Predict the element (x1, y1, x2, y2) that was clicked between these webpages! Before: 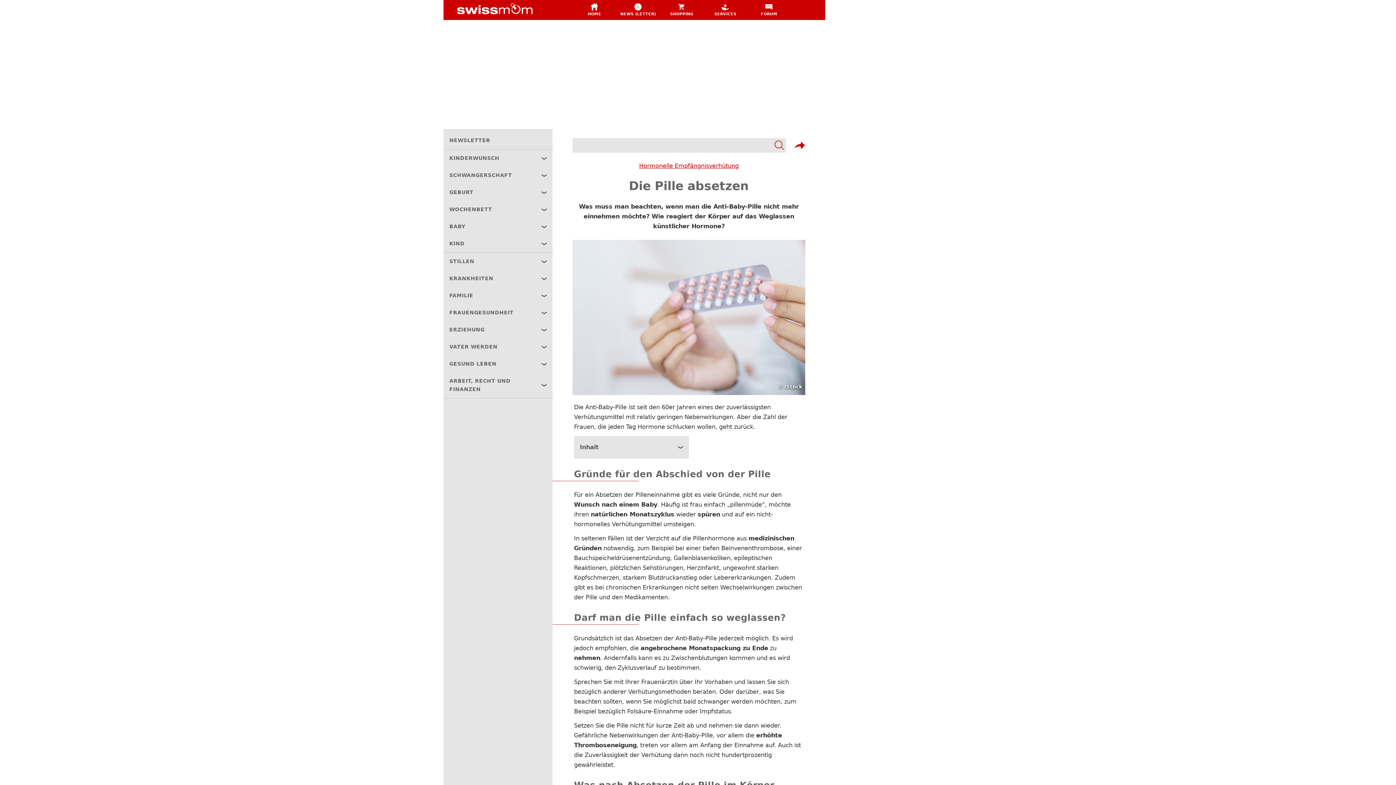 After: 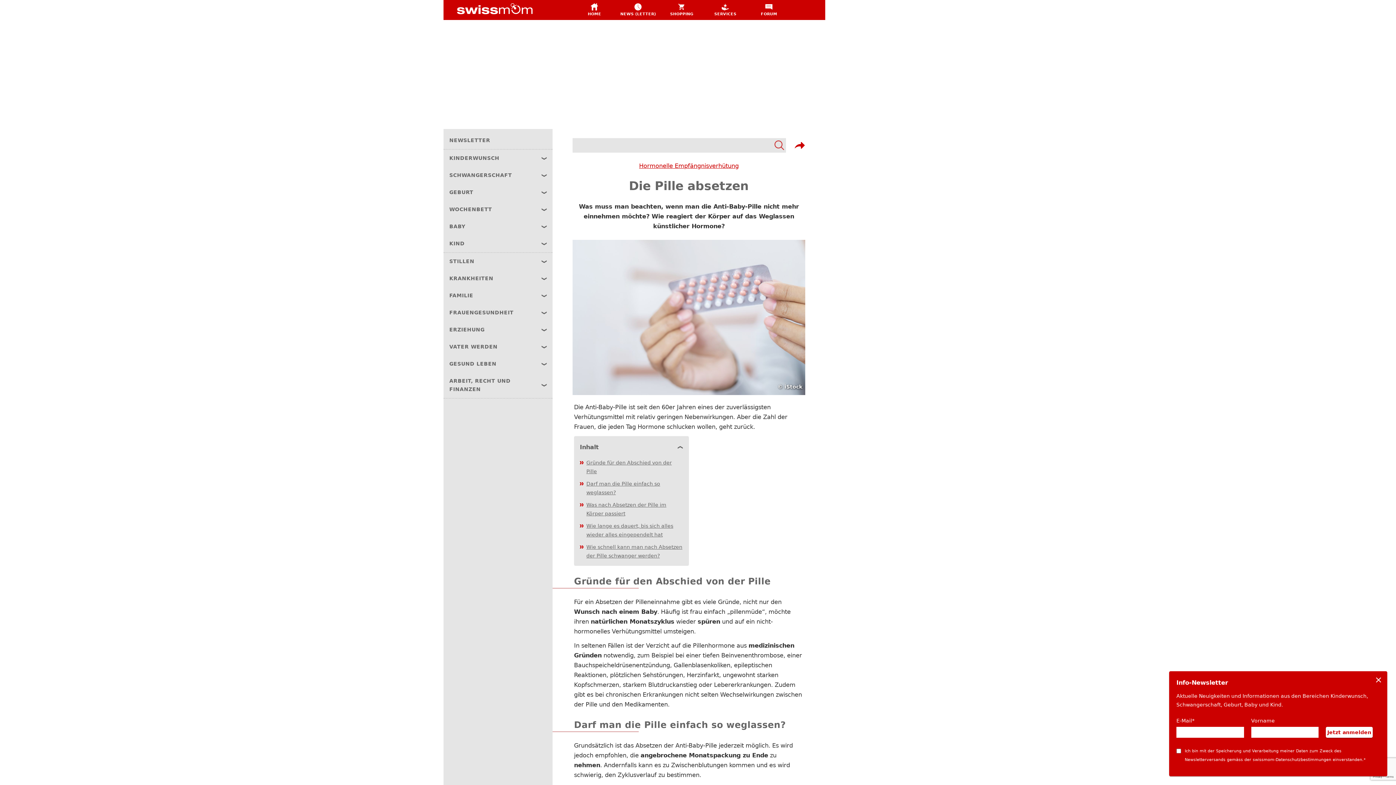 Action: bbox: (580, 442, 683, 452) label: Inhalt